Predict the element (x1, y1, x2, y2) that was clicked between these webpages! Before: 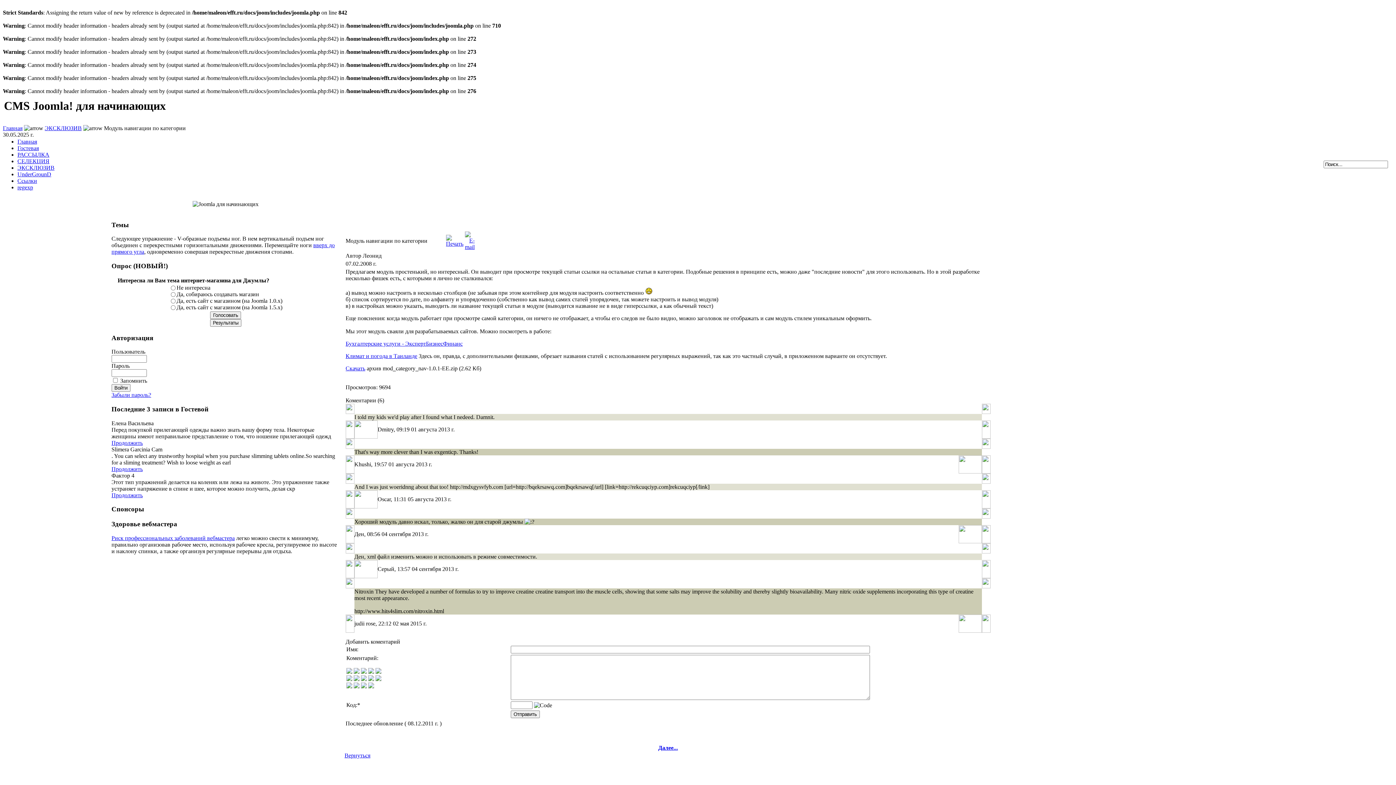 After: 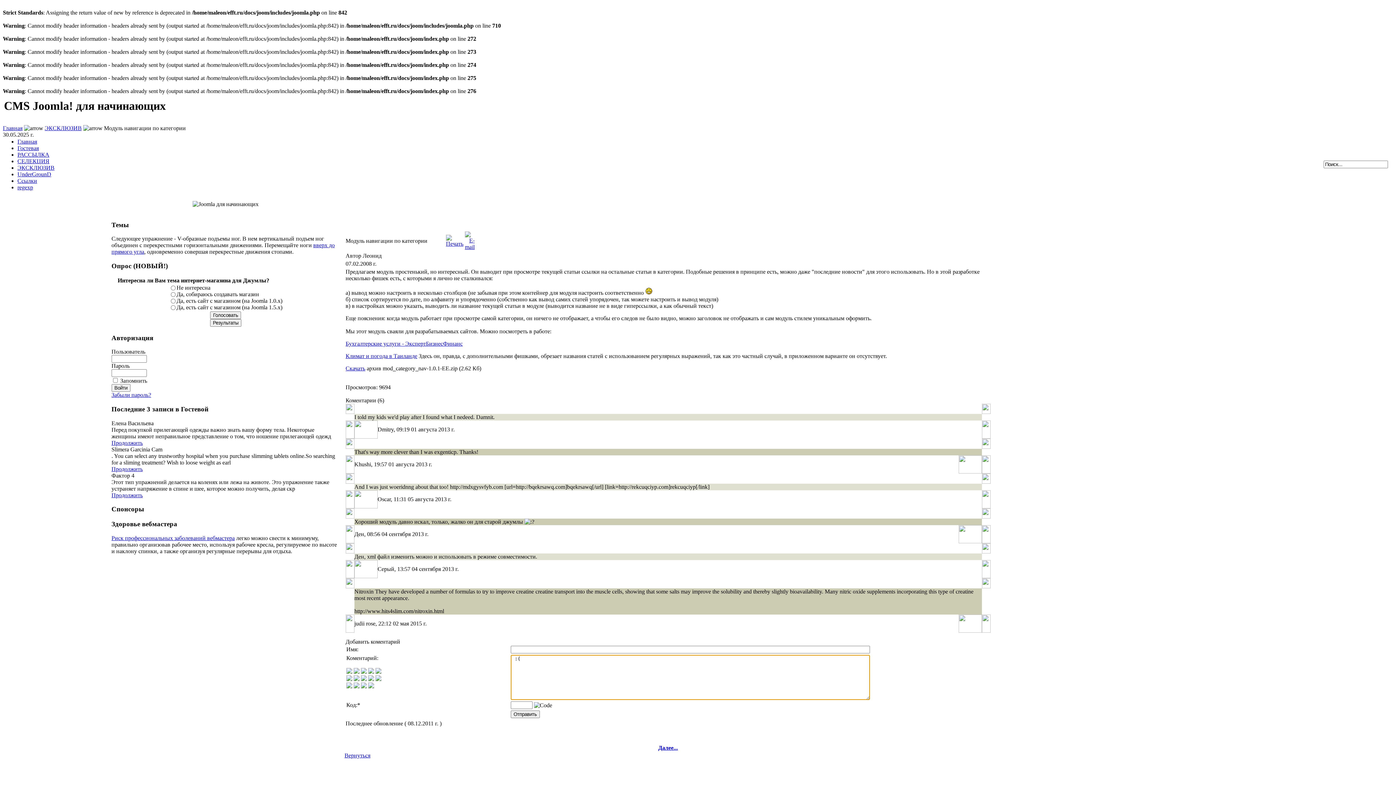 Action: bbox: (361, 683, 366, 689)